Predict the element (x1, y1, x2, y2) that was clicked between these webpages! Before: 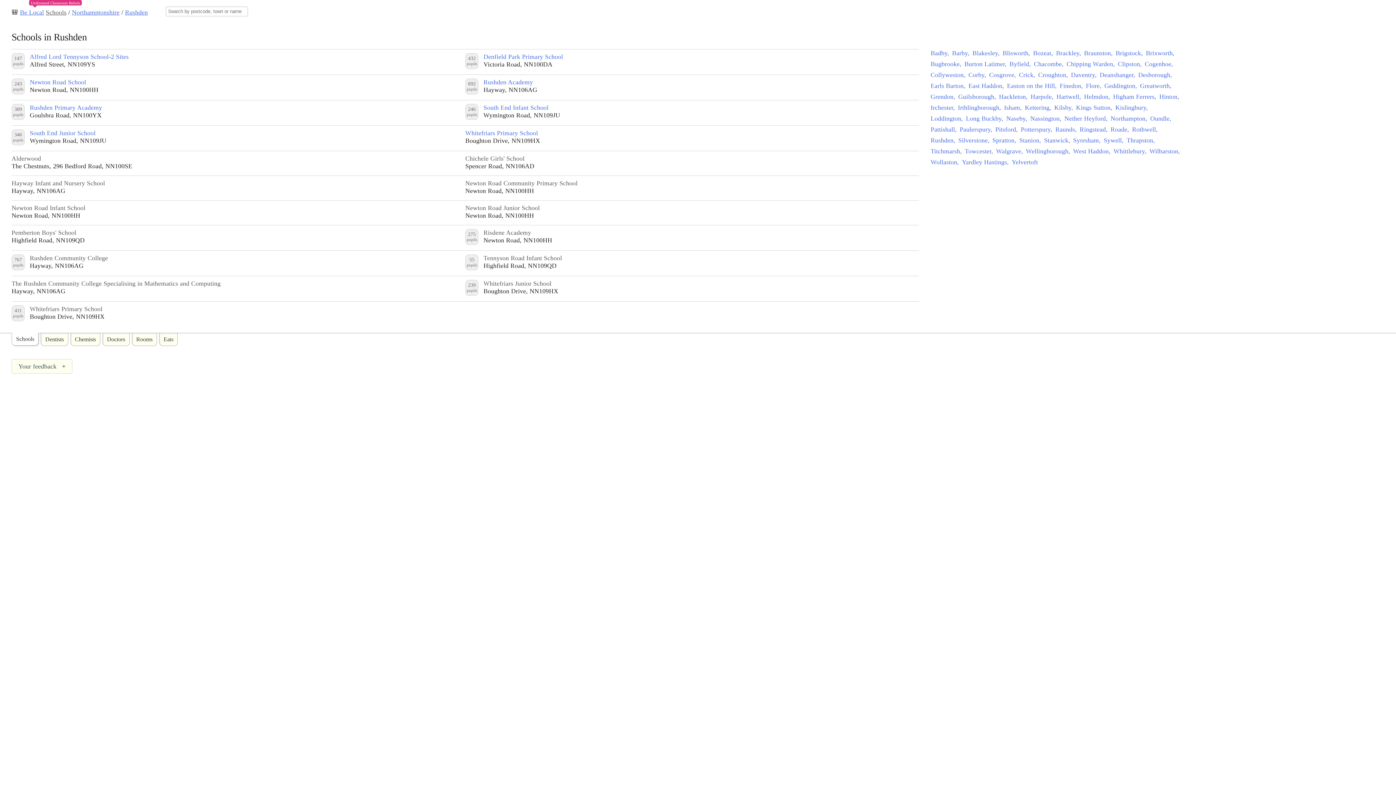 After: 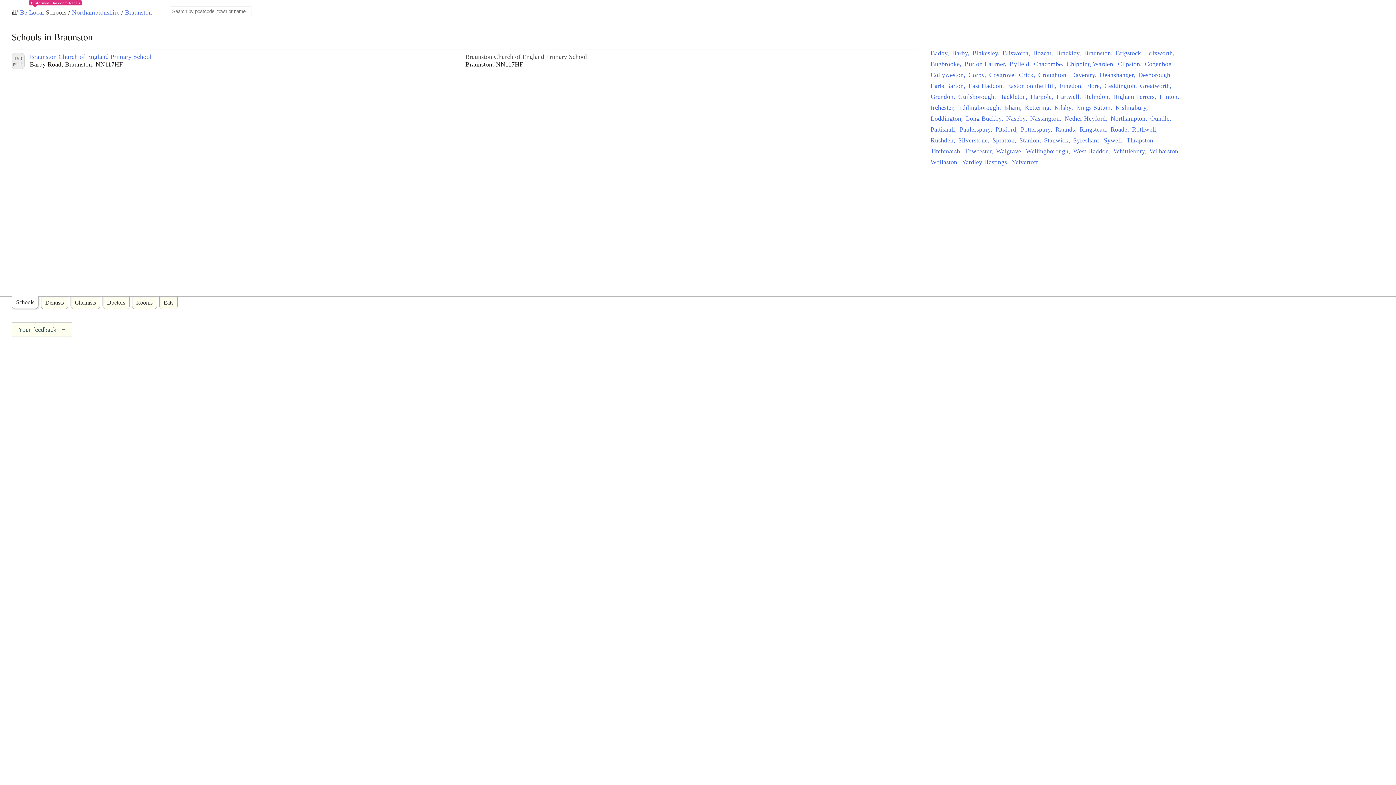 Action: bbox: (1084, 49, 1116, 60) label: Braunston